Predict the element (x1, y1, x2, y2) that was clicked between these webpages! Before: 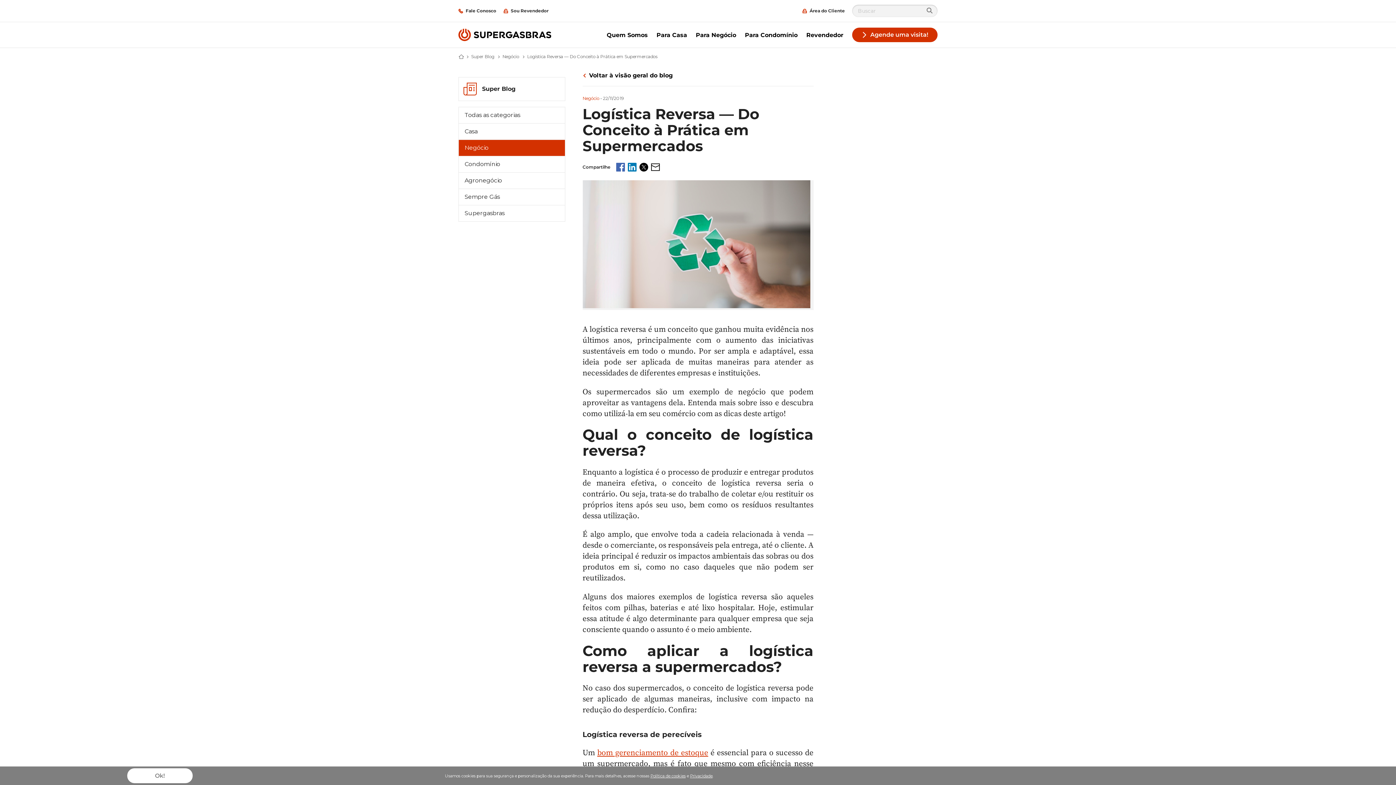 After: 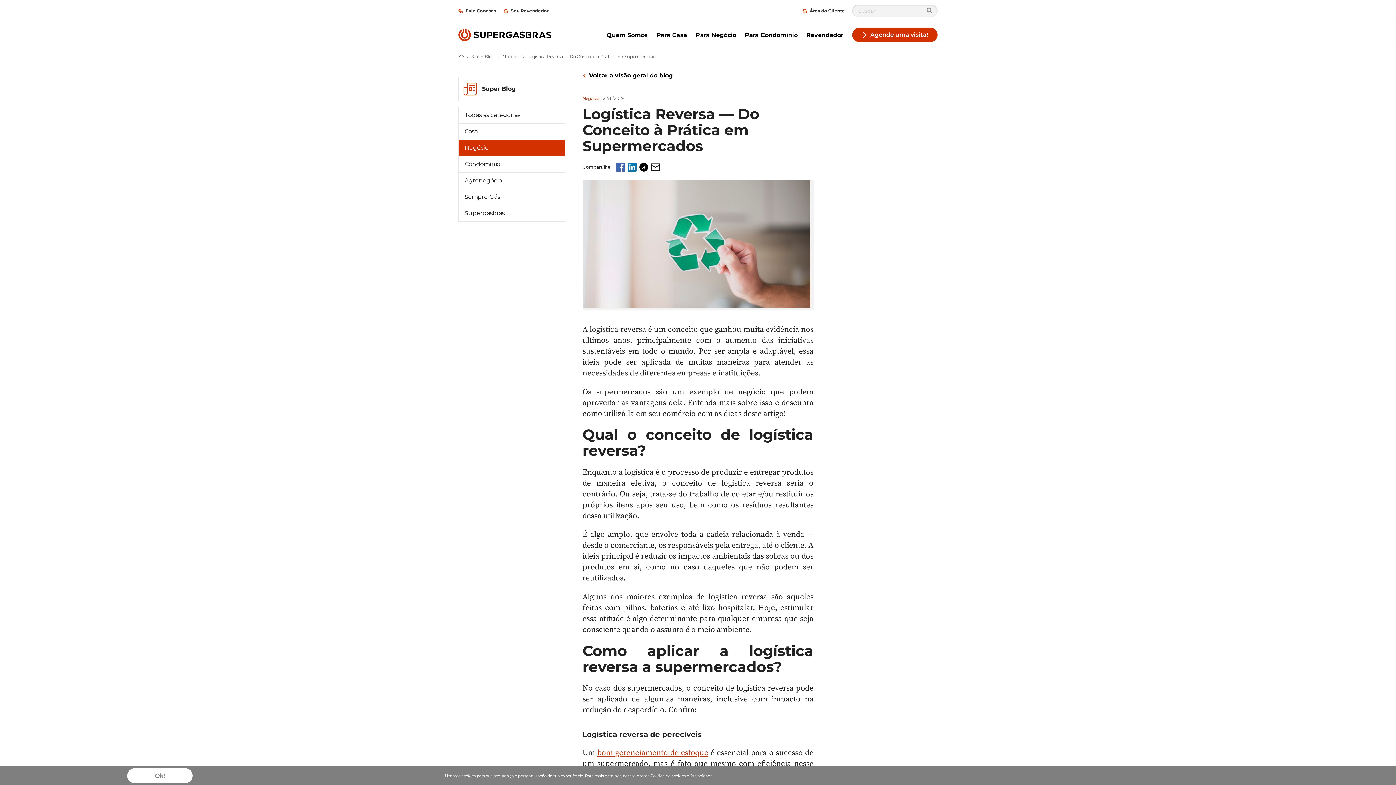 Action: bbox: (597, 747, 708, 758) label: bom gerenciamento de estoque